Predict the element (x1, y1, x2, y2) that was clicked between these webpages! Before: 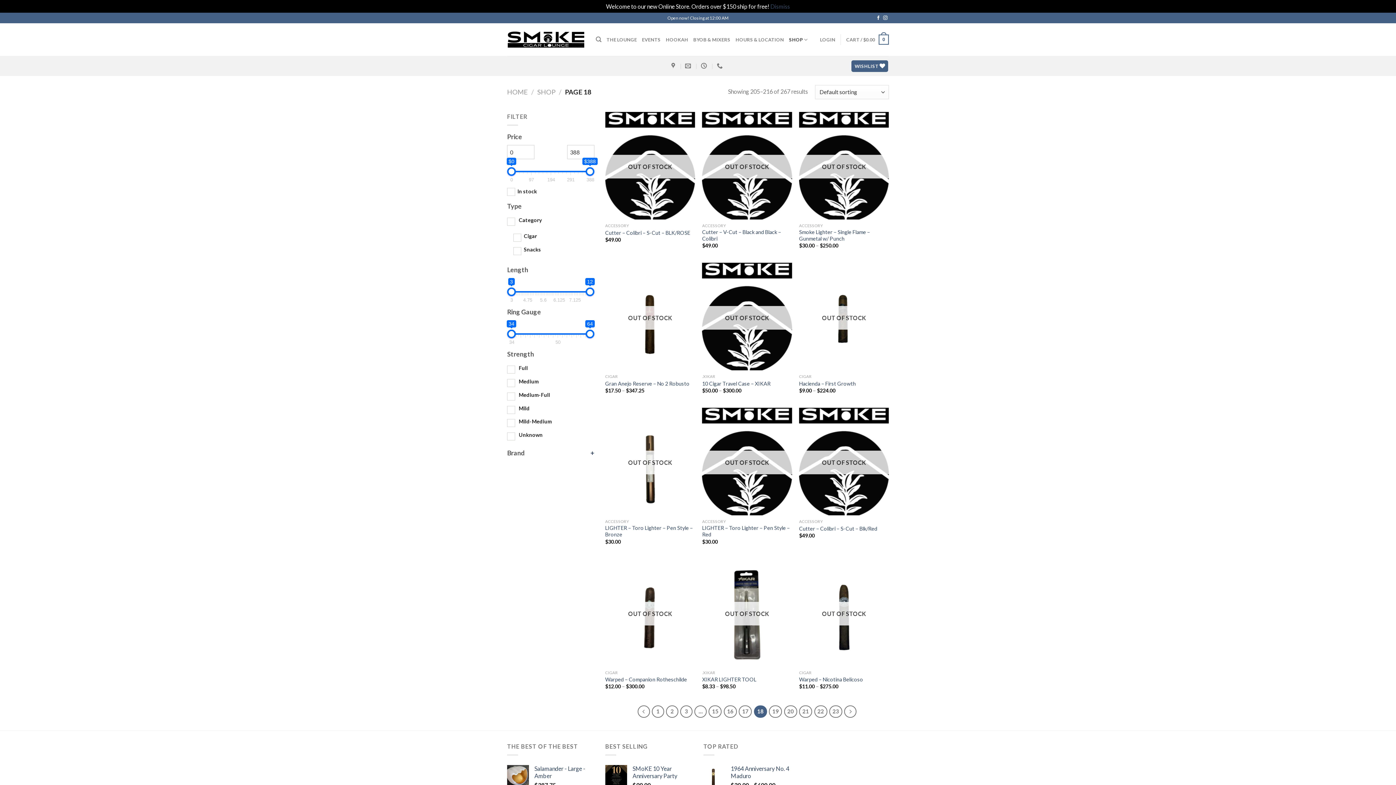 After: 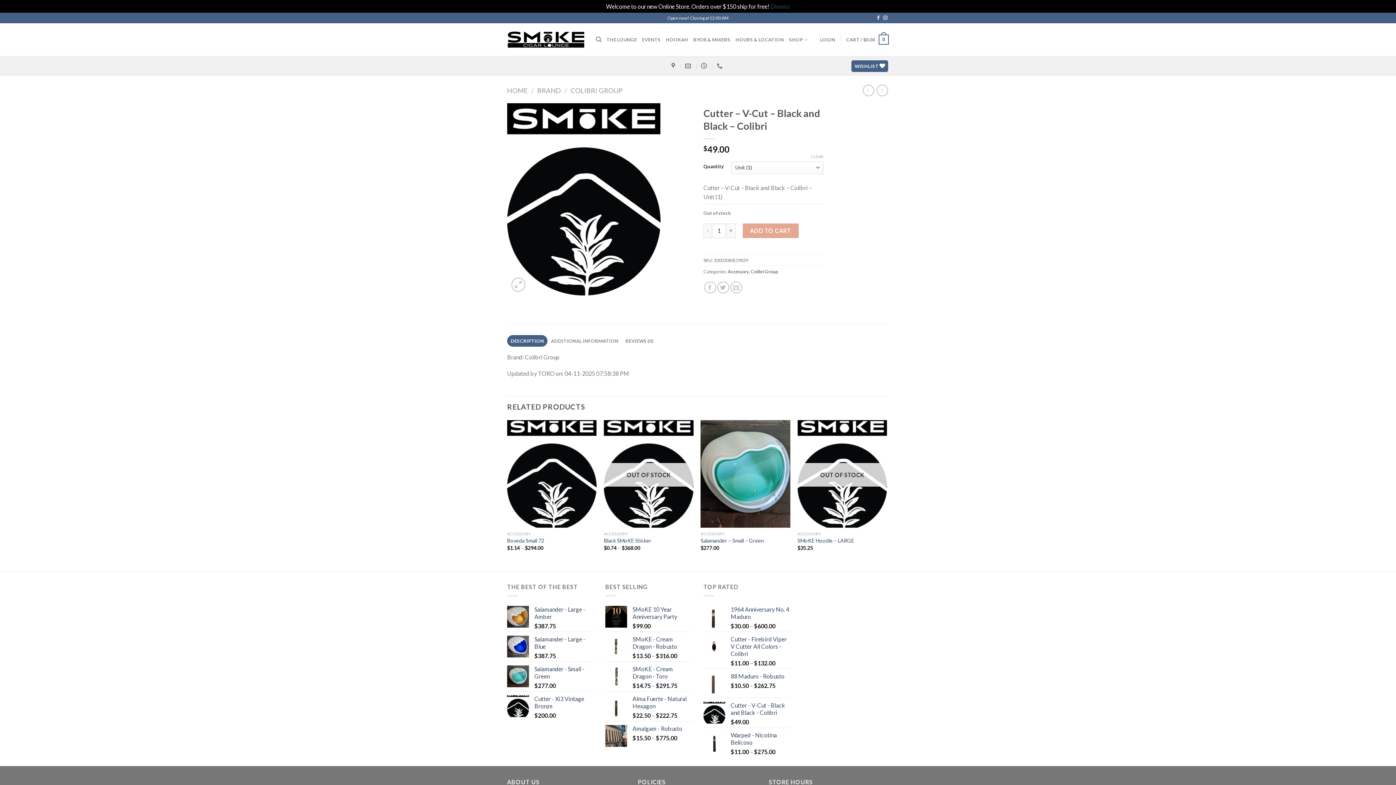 Action: label: Cutter – V-Cut – Black and Black – Colibri bbox: (702, 229, 792, 242)